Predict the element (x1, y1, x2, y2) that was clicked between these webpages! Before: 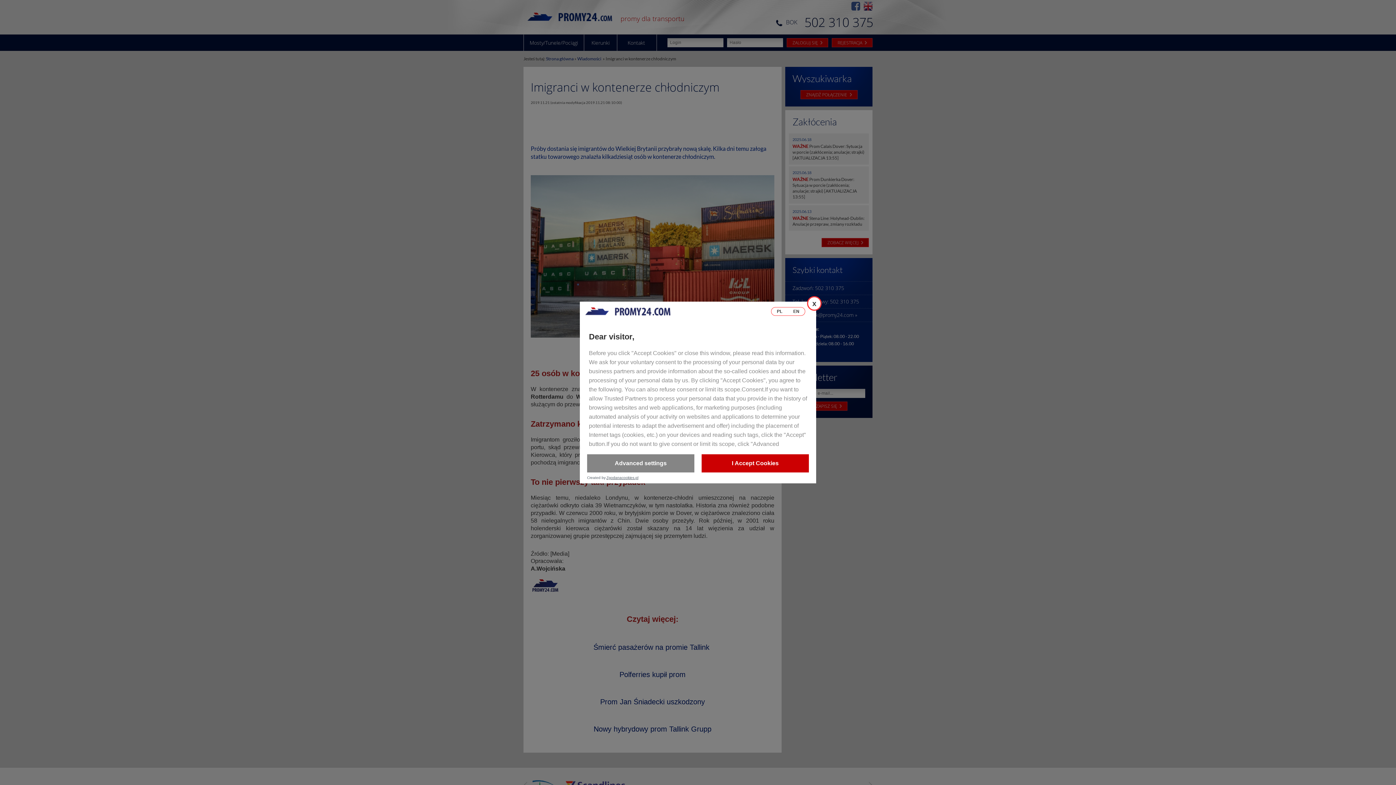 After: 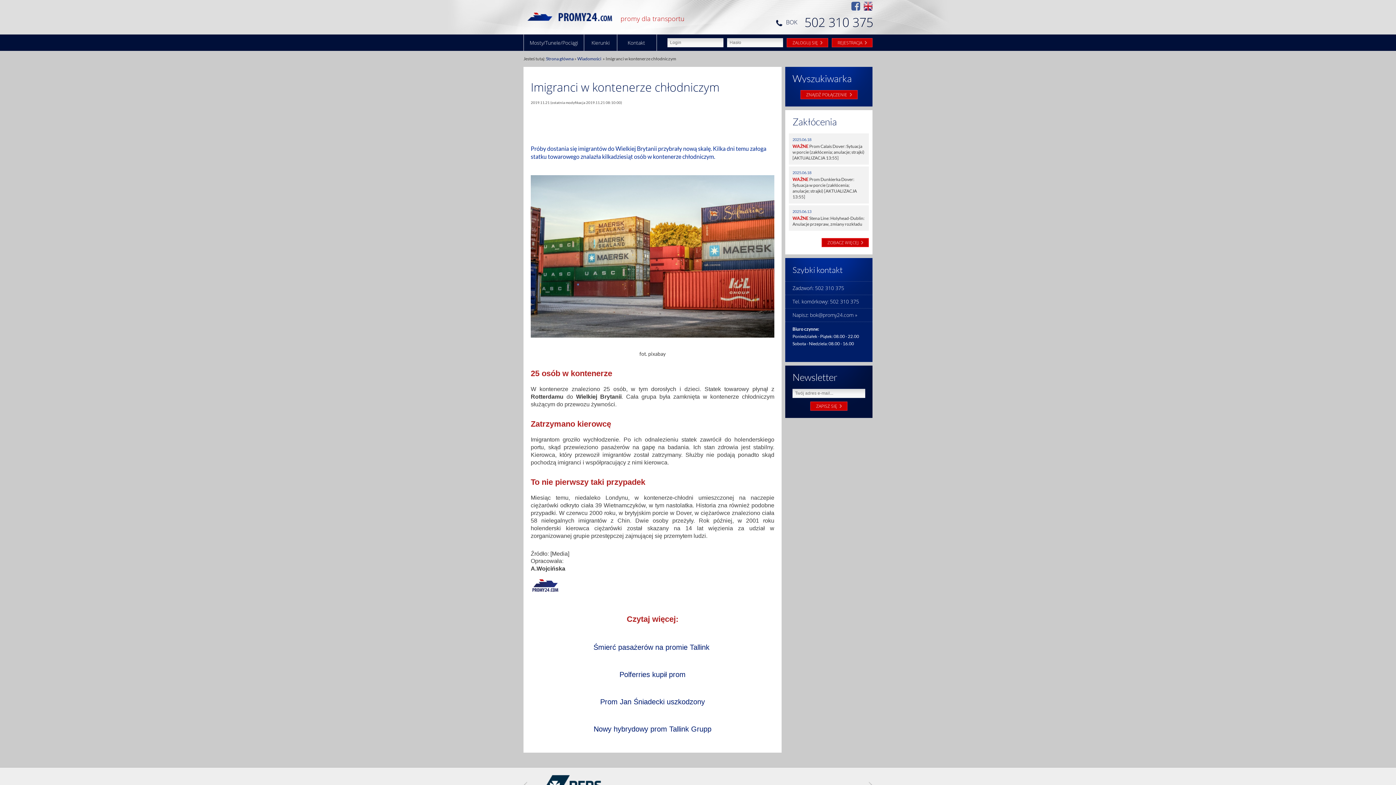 Action: label: I Accept Cookies bbox: (701, 454, 809, 472)